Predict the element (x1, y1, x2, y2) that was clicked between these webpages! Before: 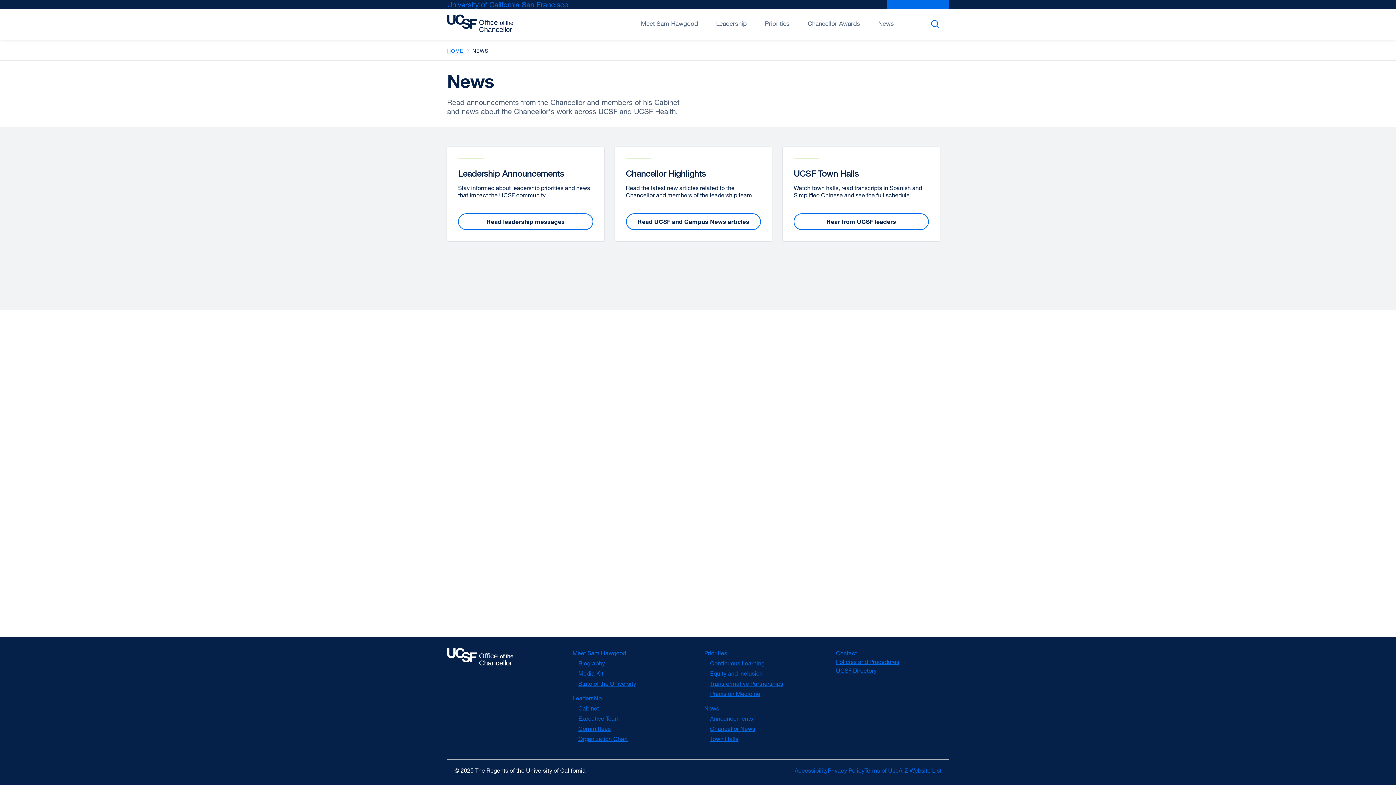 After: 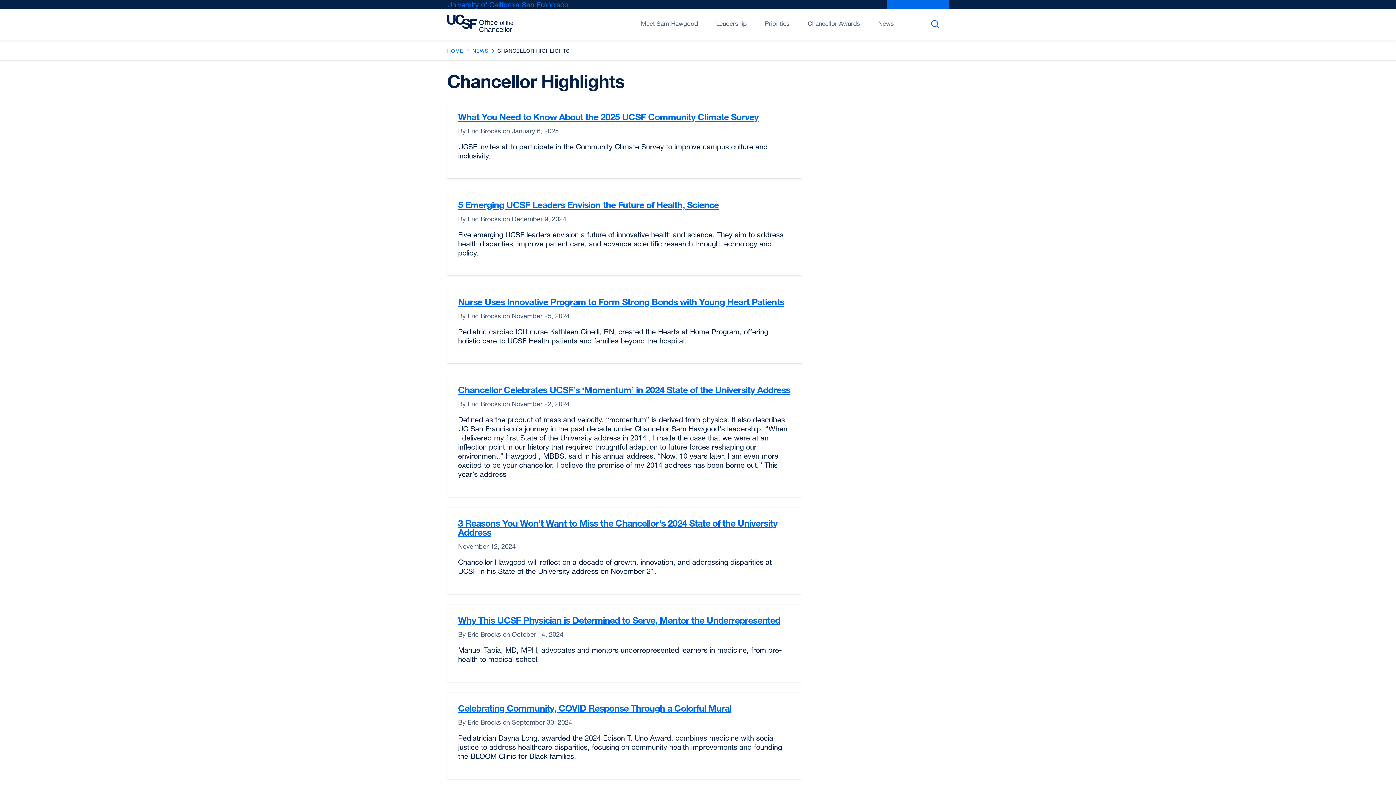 Action: bbox: (710, 725, 755, 732) label: Chancellor News